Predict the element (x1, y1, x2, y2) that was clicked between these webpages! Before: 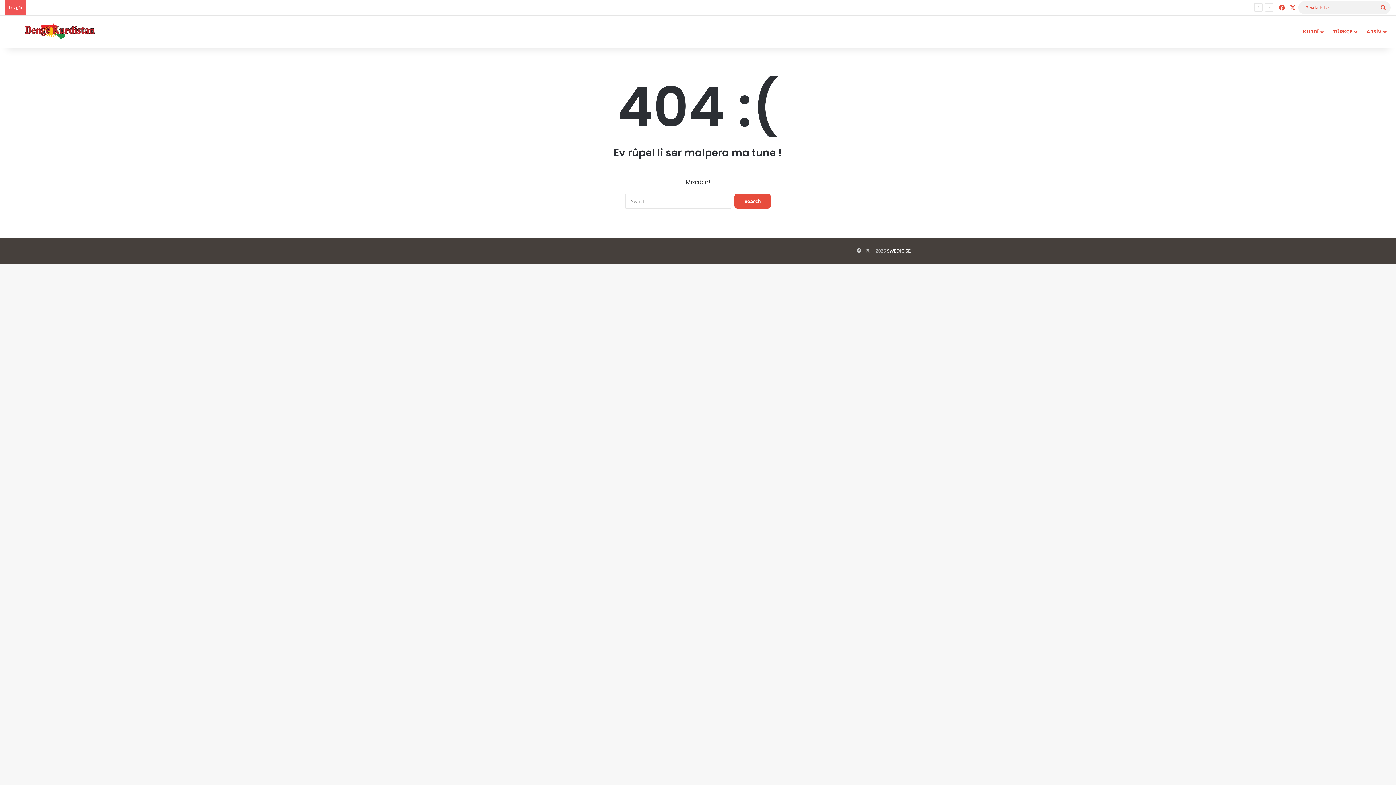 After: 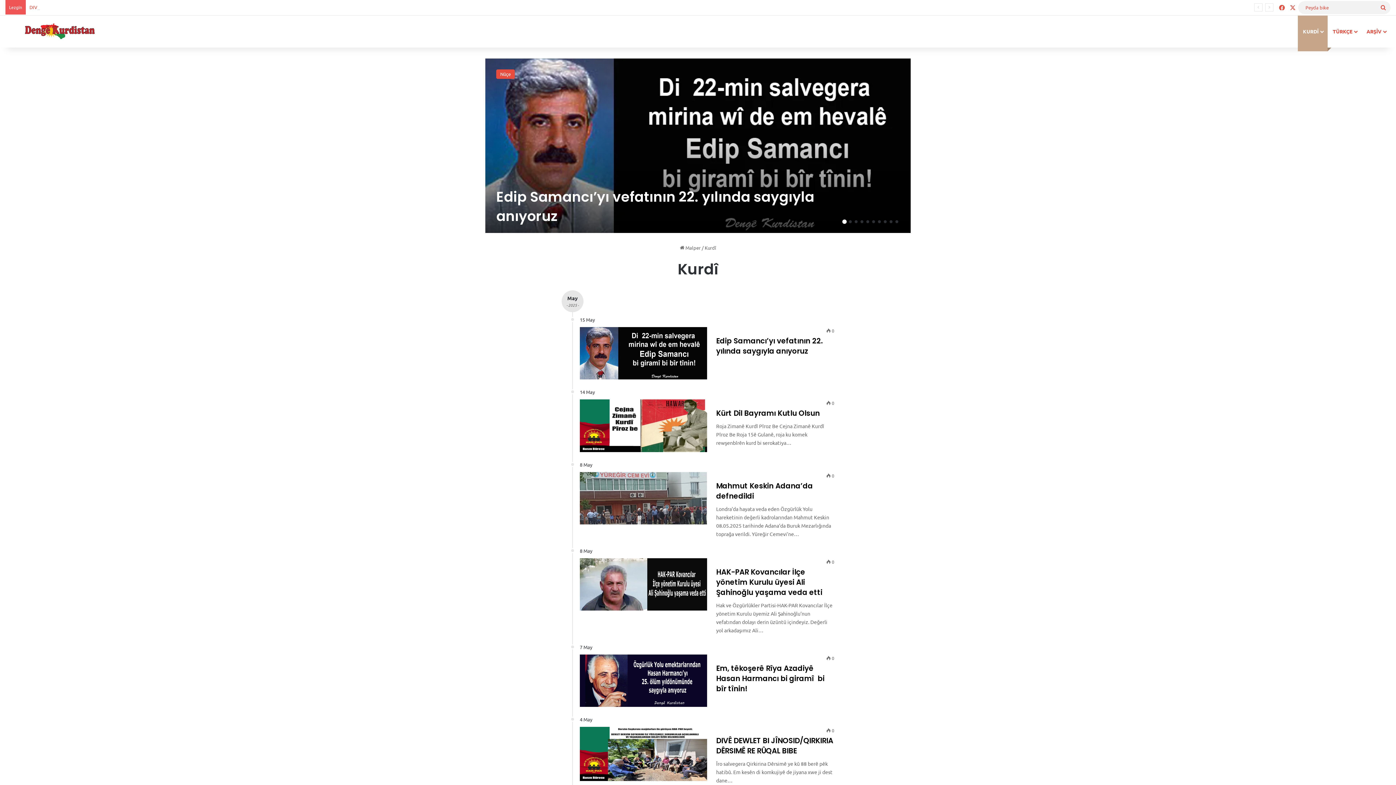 Action: bbox: (1298, 15, 1328, 47) label: KURDÎ